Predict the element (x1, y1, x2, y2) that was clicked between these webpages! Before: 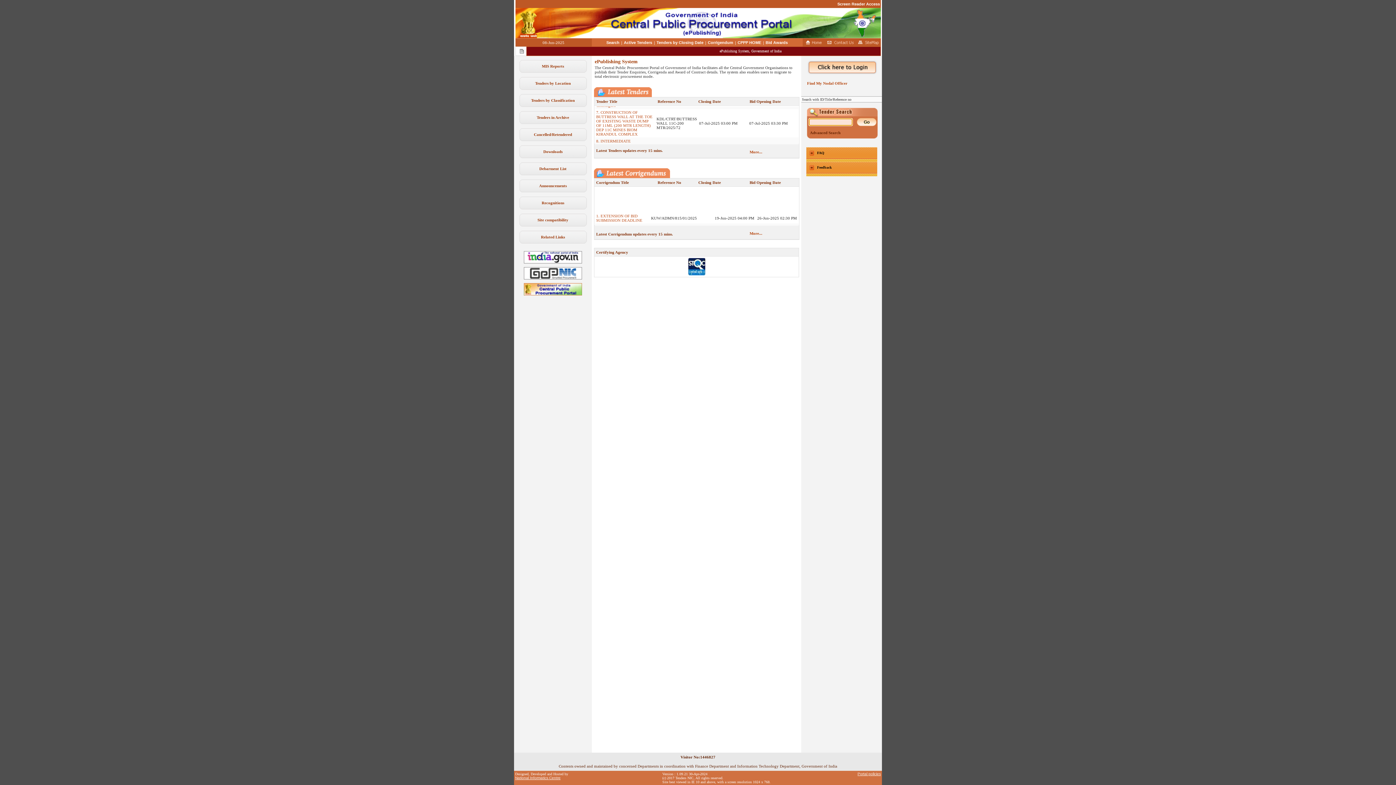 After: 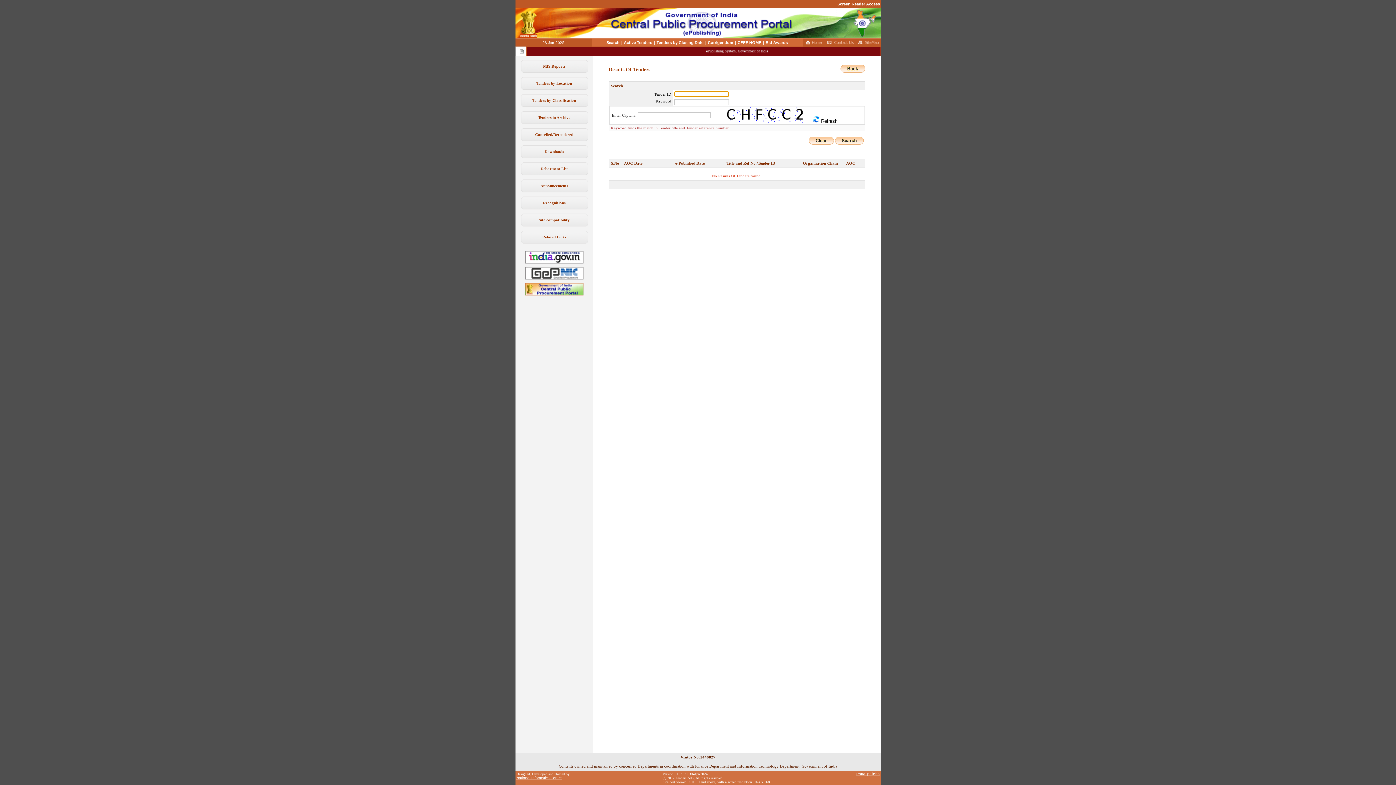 Action: label: Bid Awards bbox: (765, 40, 788, 46)